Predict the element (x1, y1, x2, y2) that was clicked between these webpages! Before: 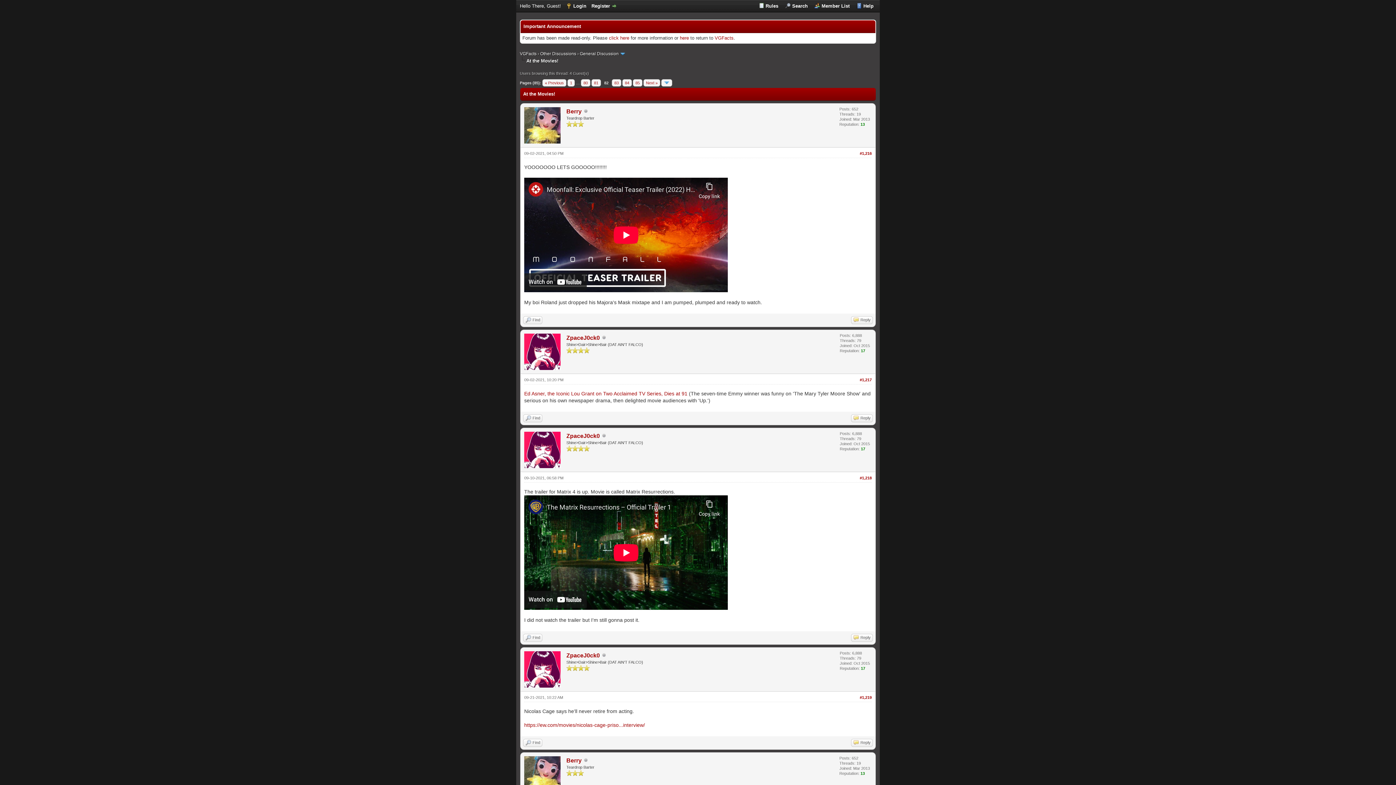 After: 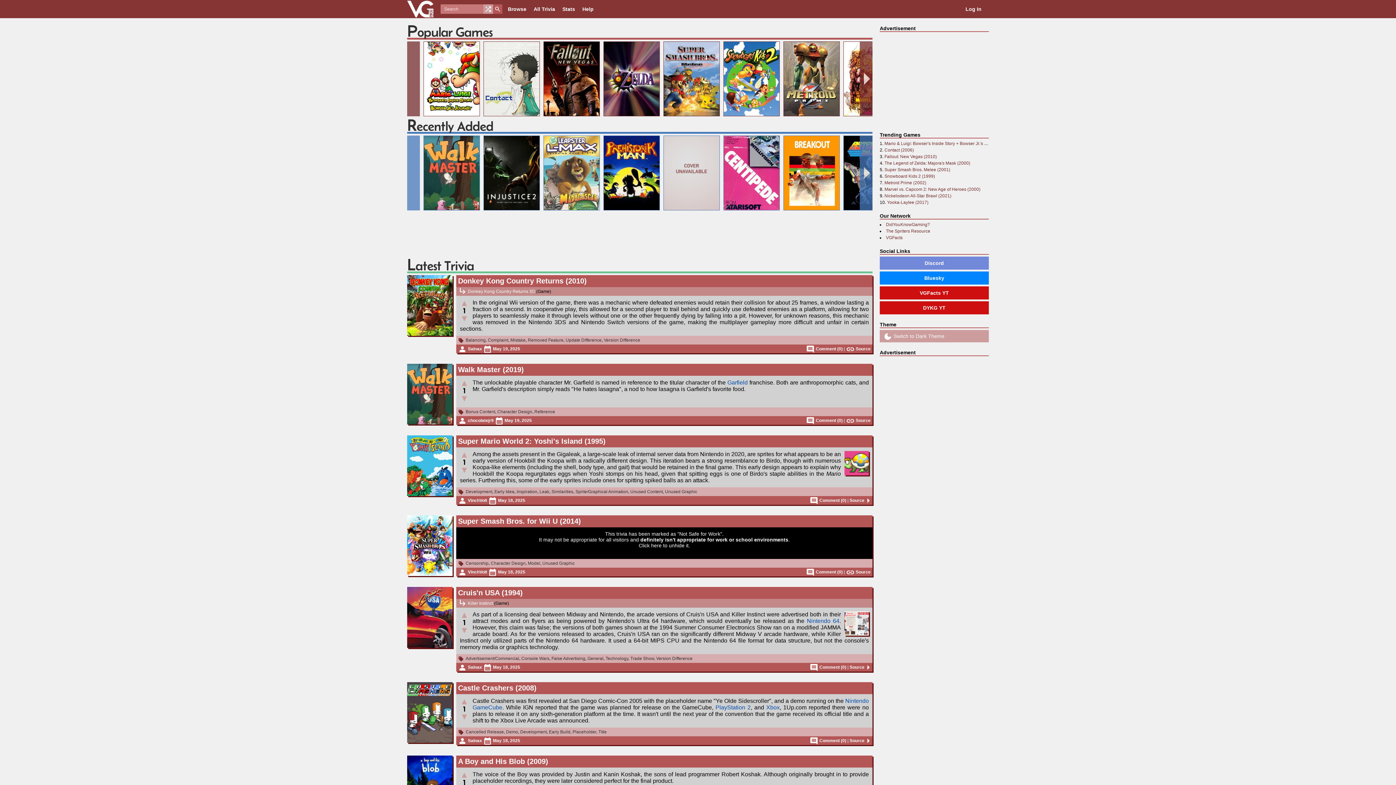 Action: bbox: (680, 35, 689, 40) label: here